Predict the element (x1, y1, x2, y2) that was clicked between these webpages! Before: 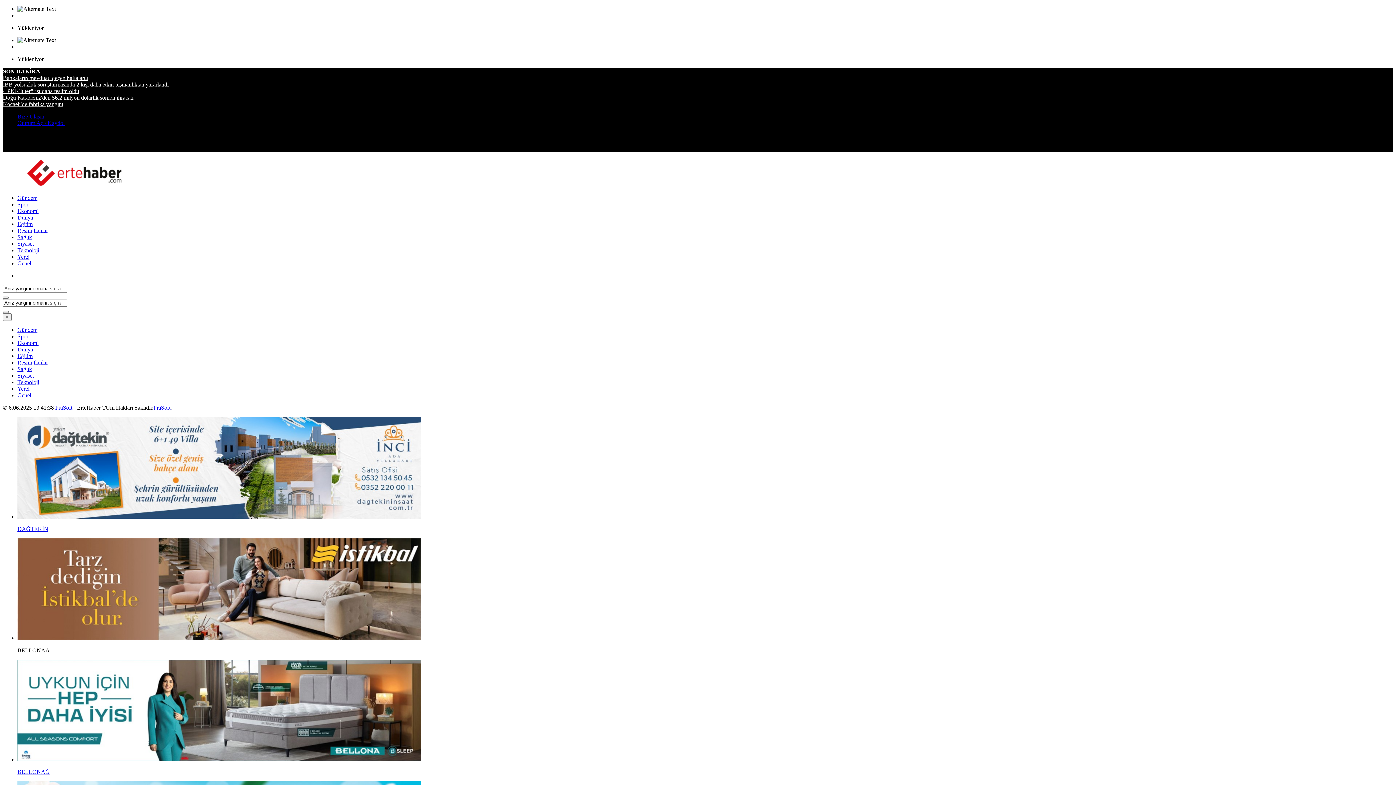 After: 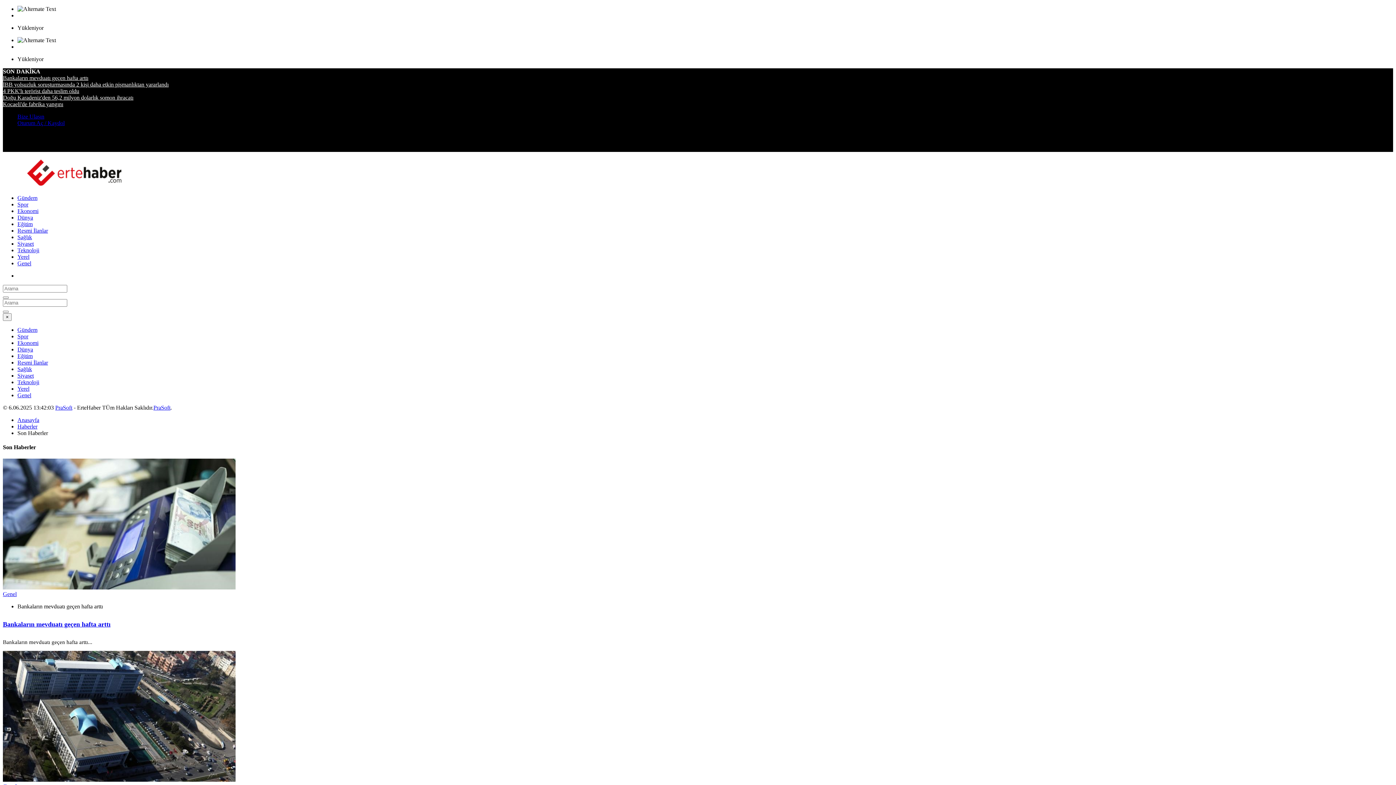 Action: bbox: (17, 392, 31, 398) label: Genel